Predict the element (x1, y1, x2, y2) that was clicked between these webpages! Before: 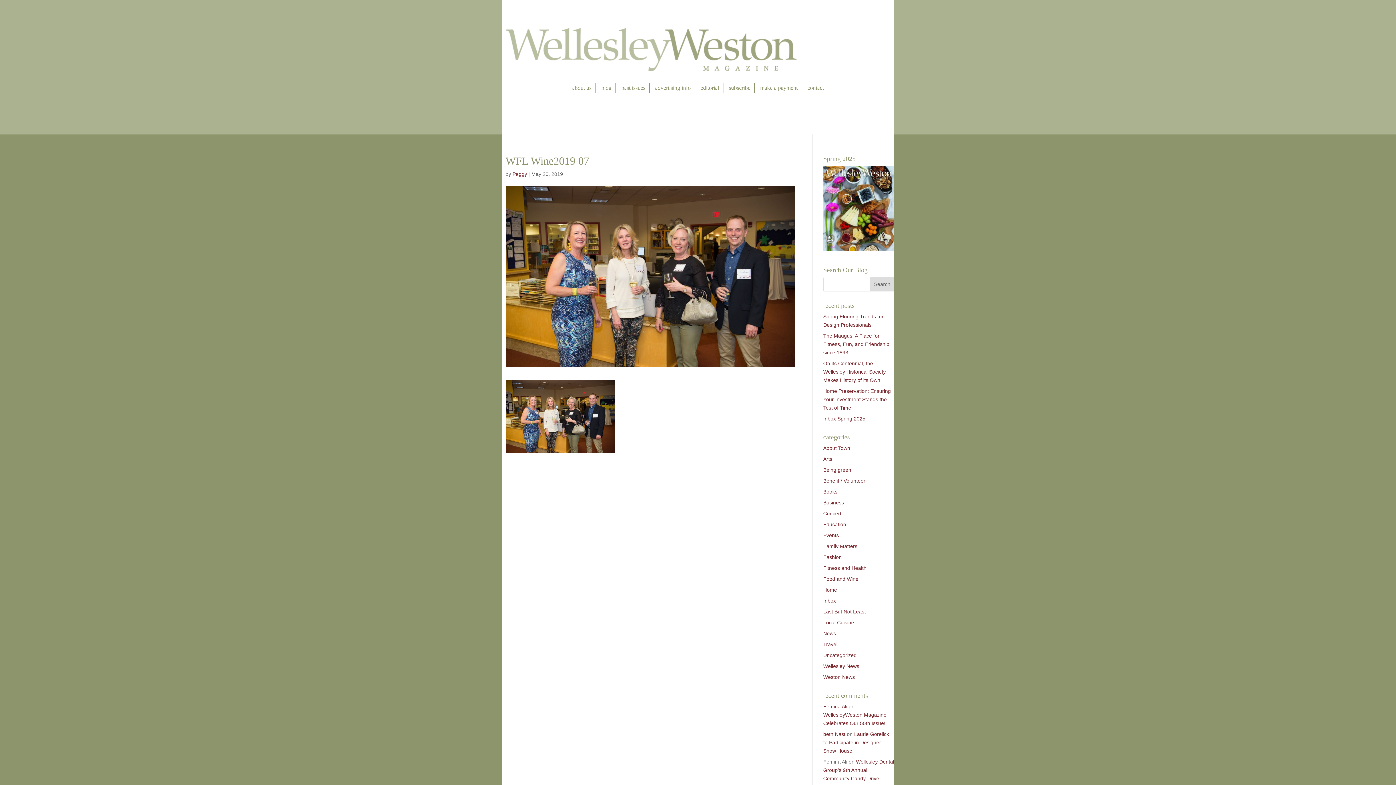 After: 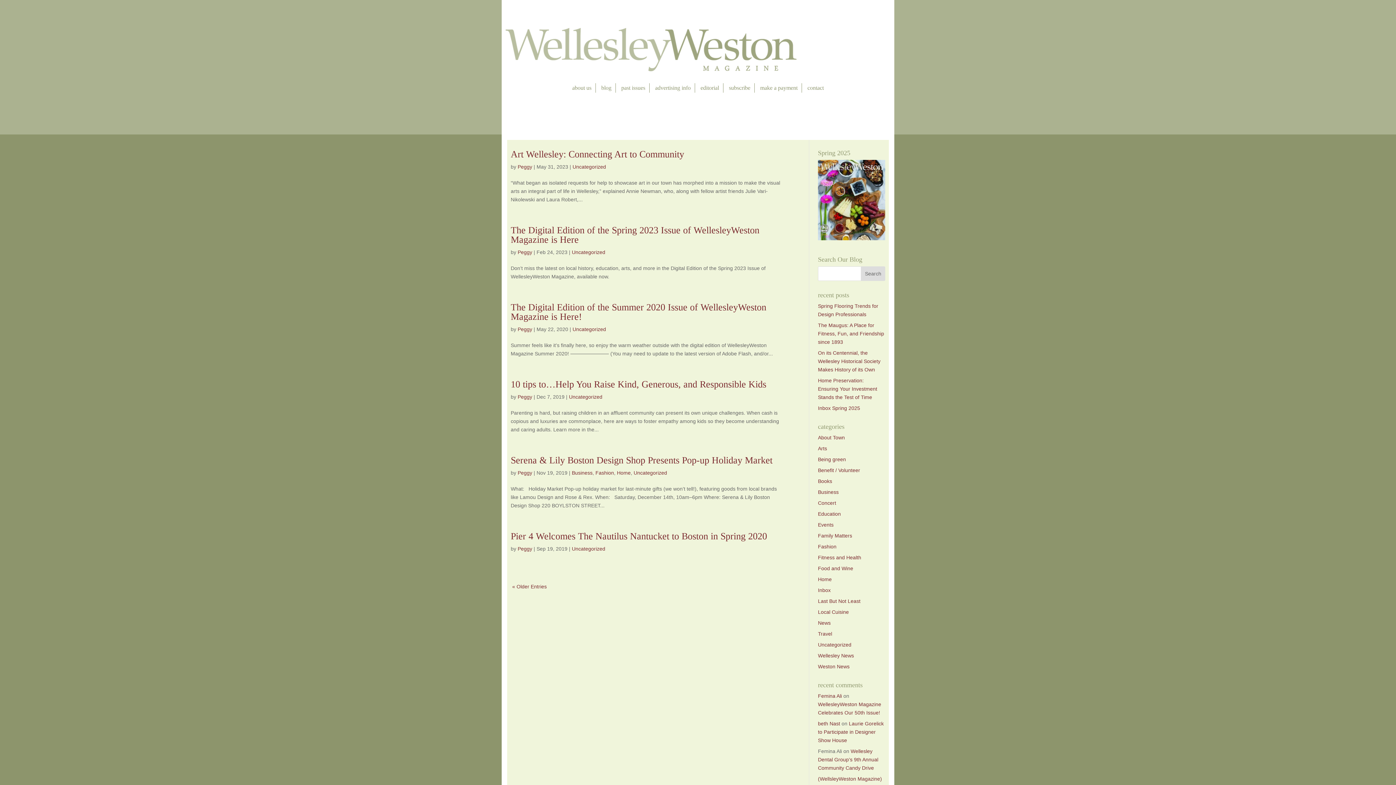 Action: label: Uncategorized bbox: (823, 652, 856, 658)